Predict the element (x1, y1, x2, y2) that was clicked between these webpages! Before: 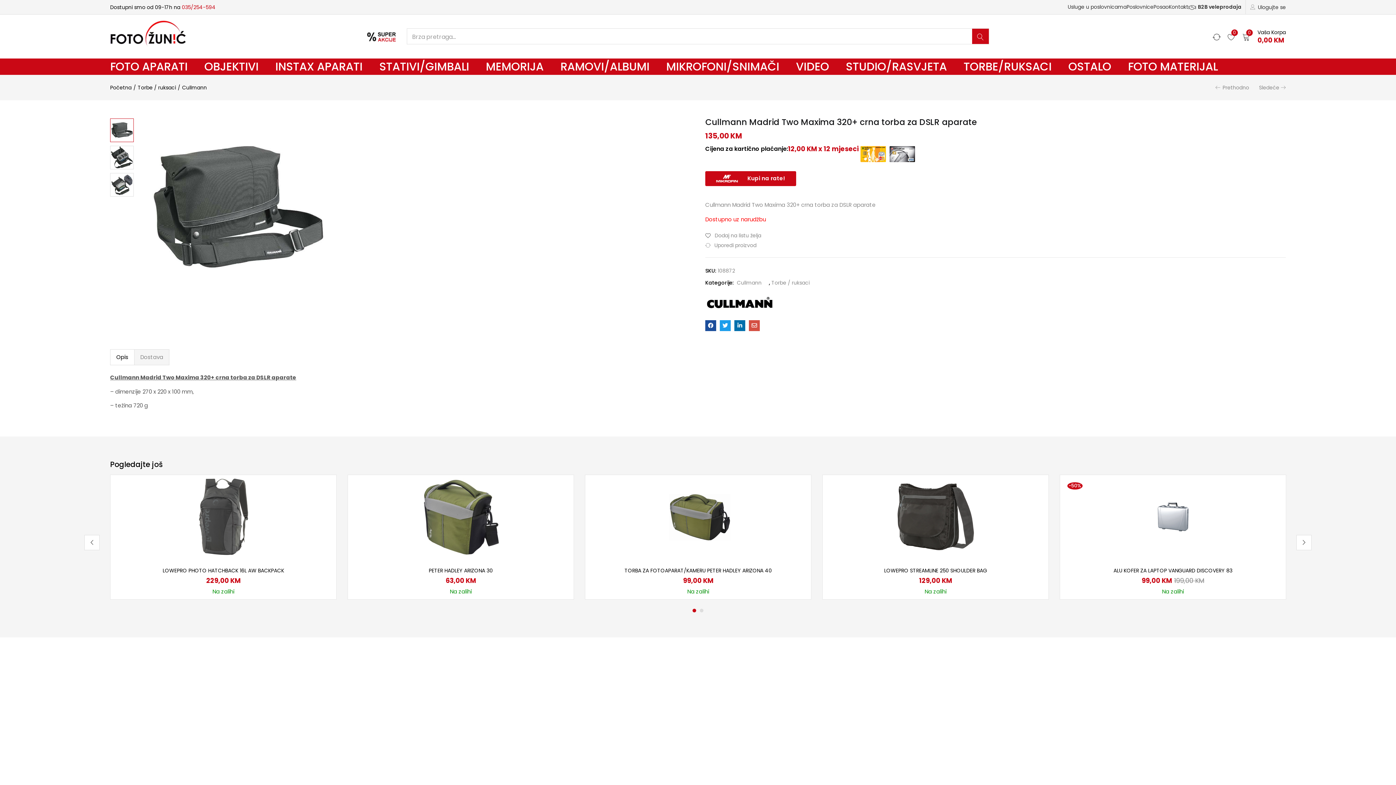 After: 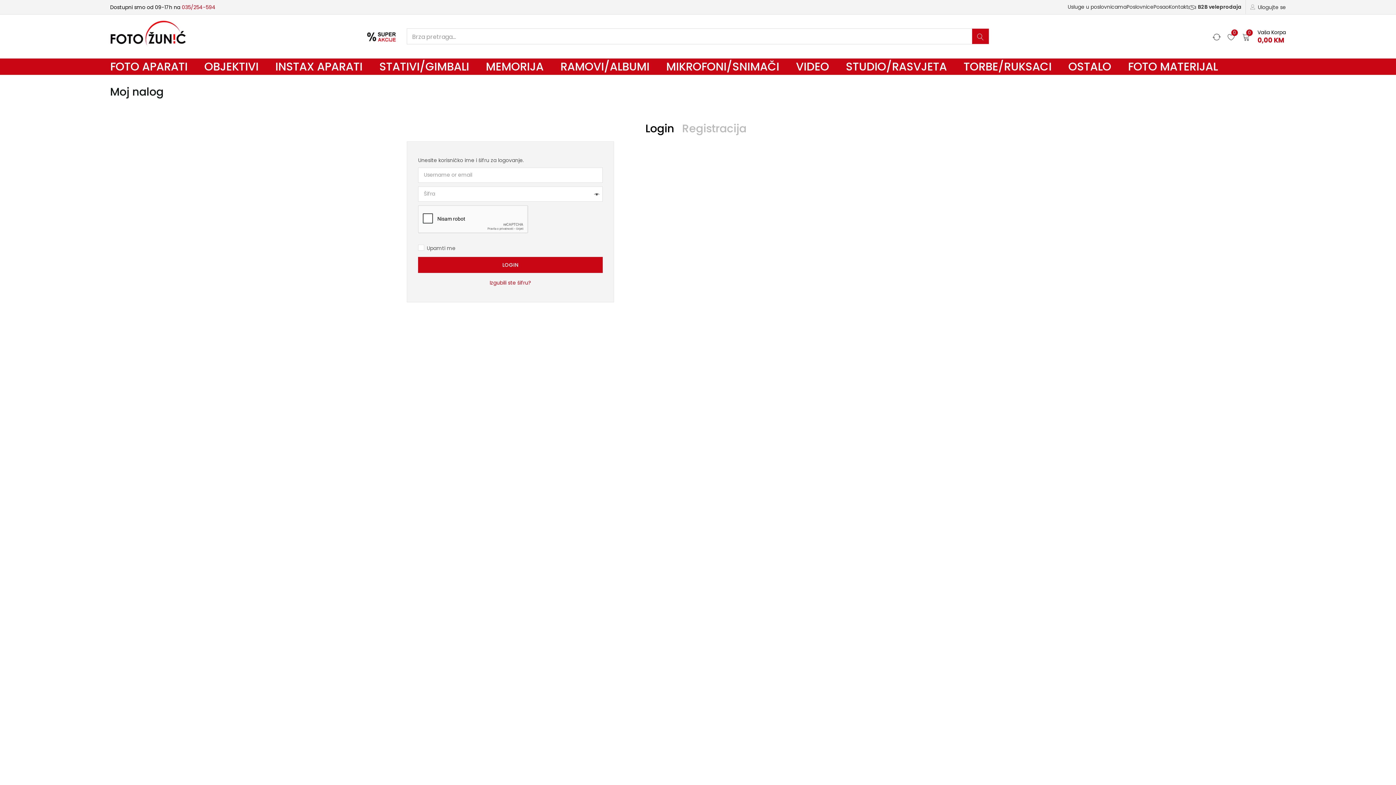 Action: label: Ulogujte se bbox: (1250, 3, 1286, 10)